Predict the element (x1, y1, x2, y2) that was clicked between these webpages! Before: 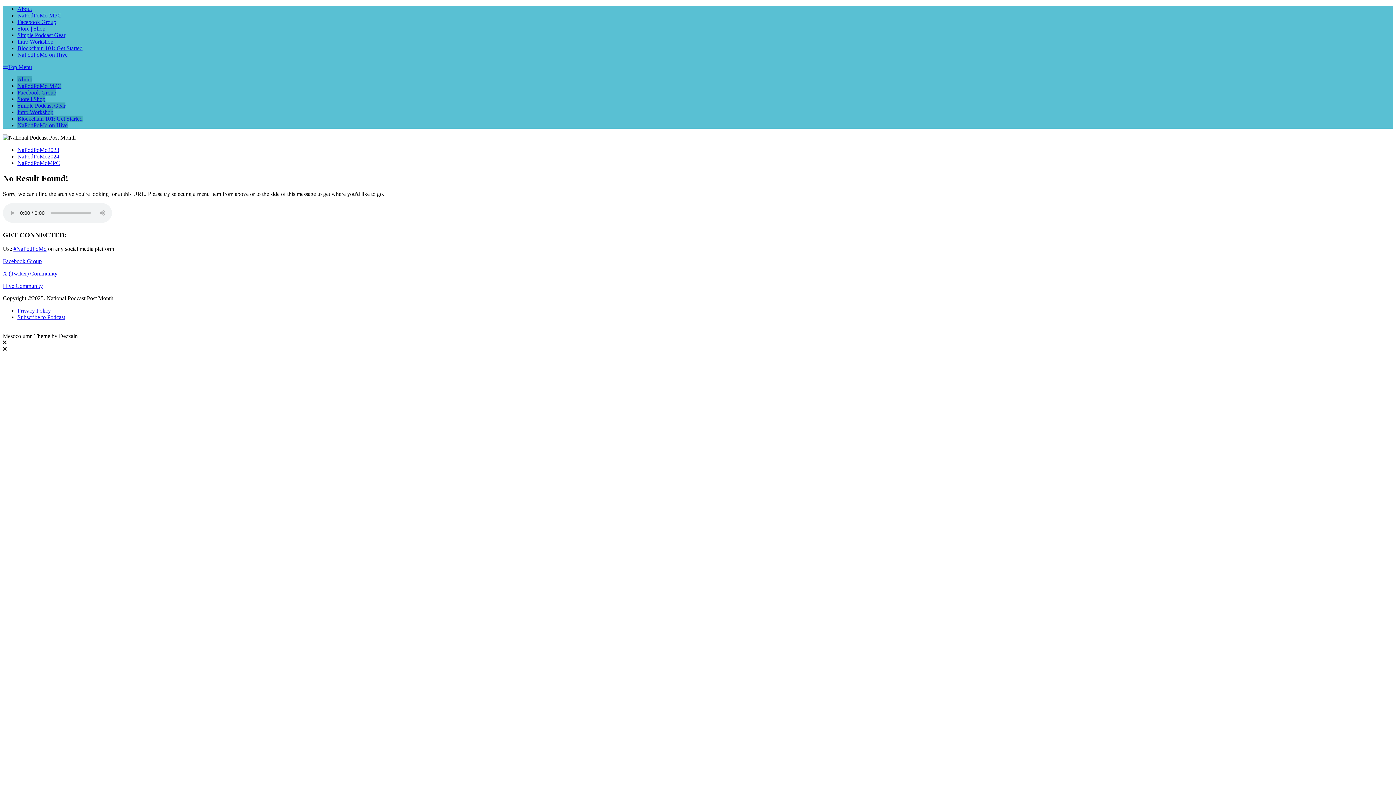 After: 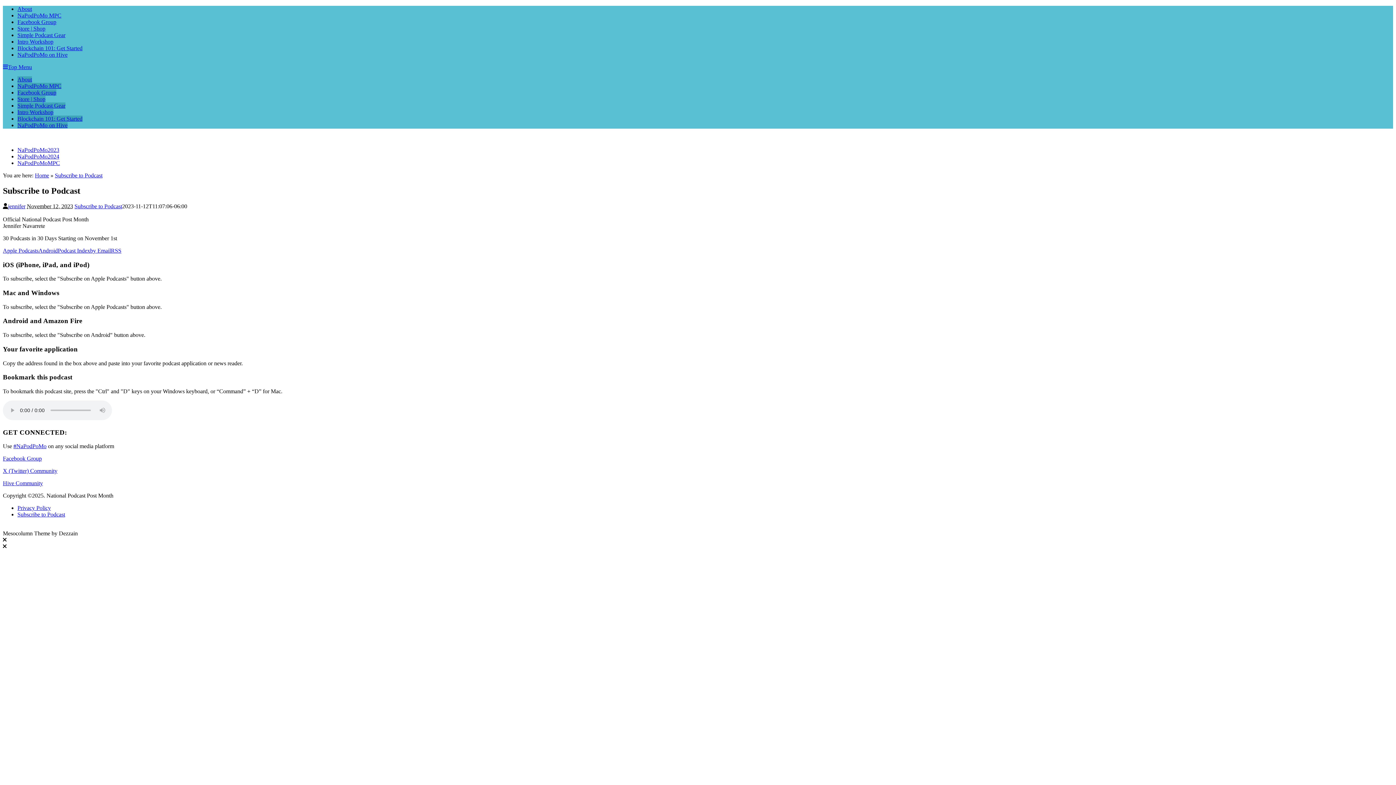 Action: label: Subscribe to Podcast bbox: (17, 314, 65, 320)